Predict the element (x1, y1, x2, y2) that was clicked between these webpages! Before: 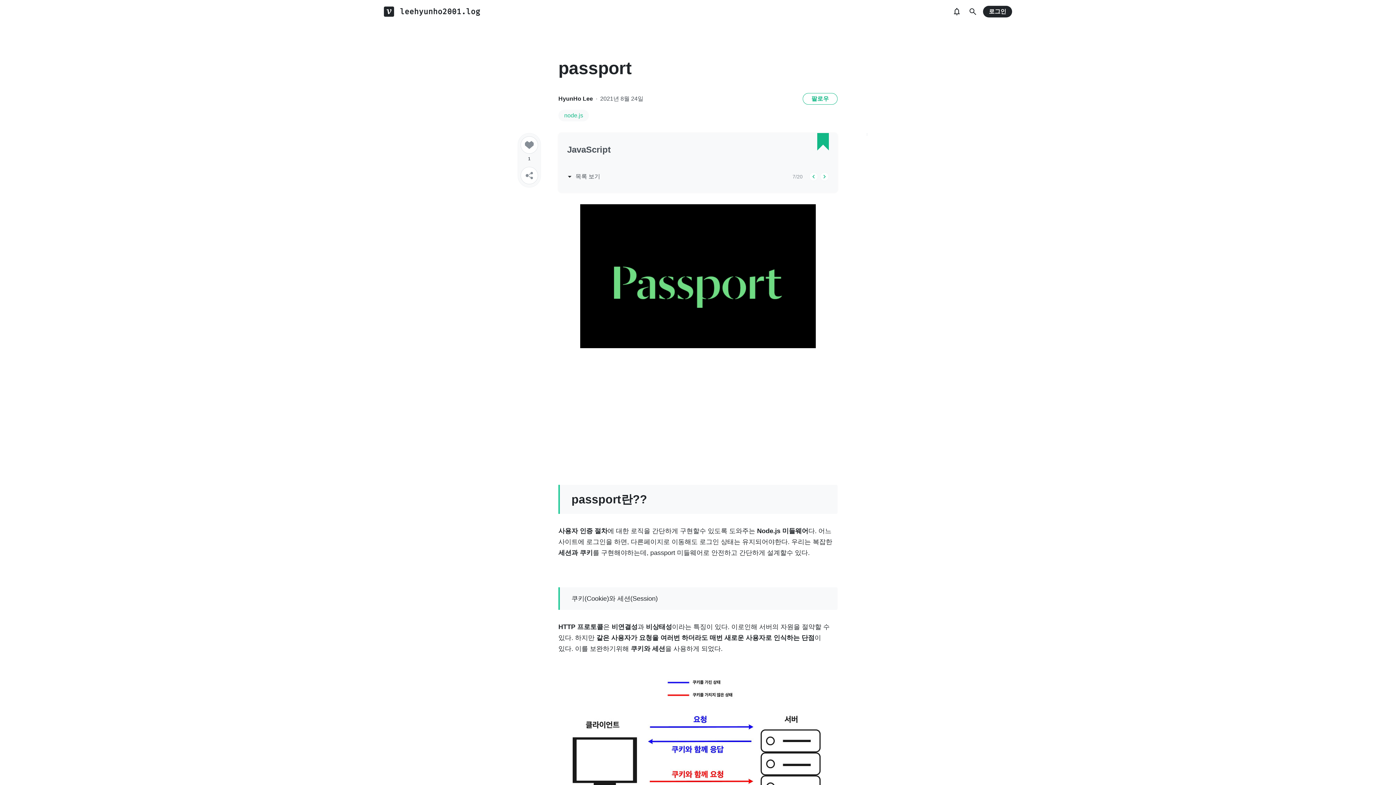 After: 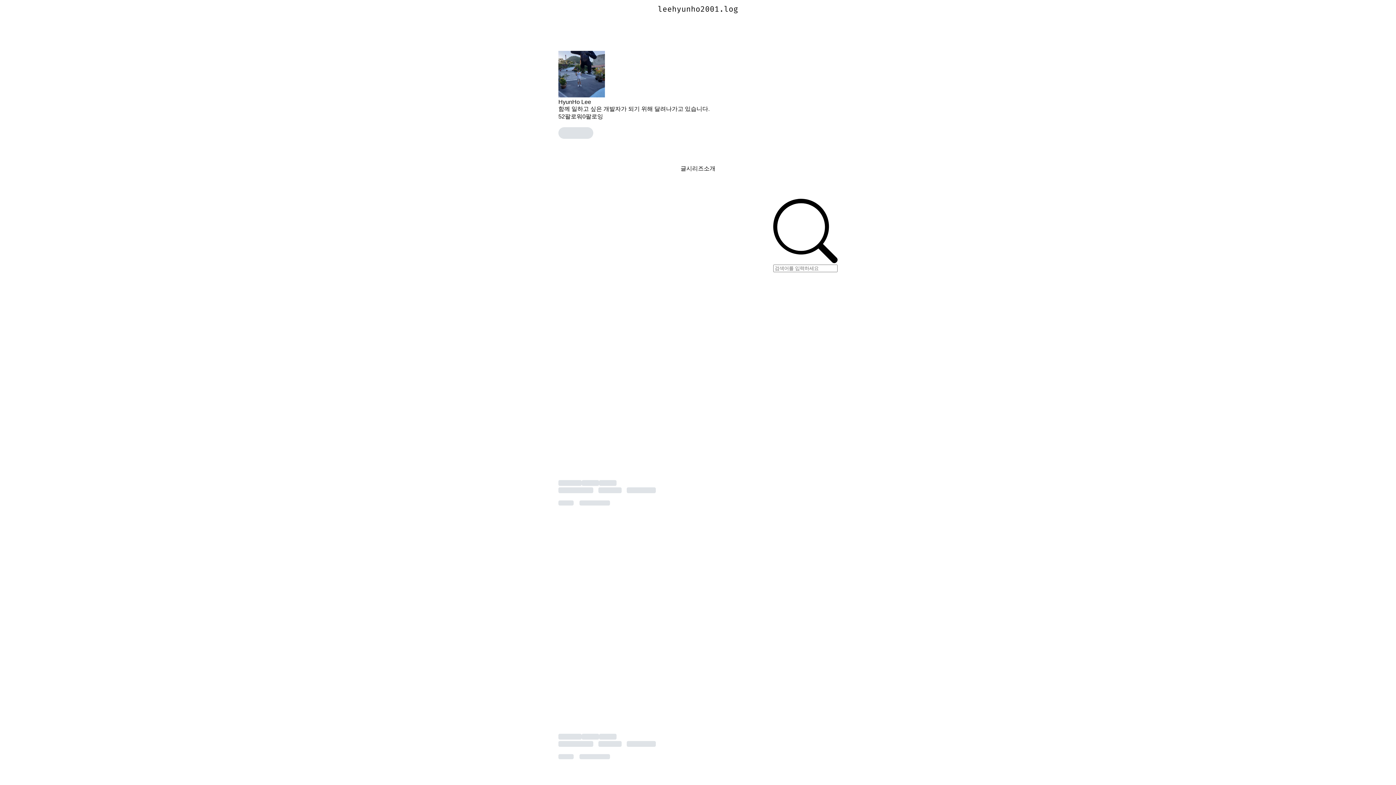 Action: bbox: (558, 95, 593, 101) label: HyunHo Lee